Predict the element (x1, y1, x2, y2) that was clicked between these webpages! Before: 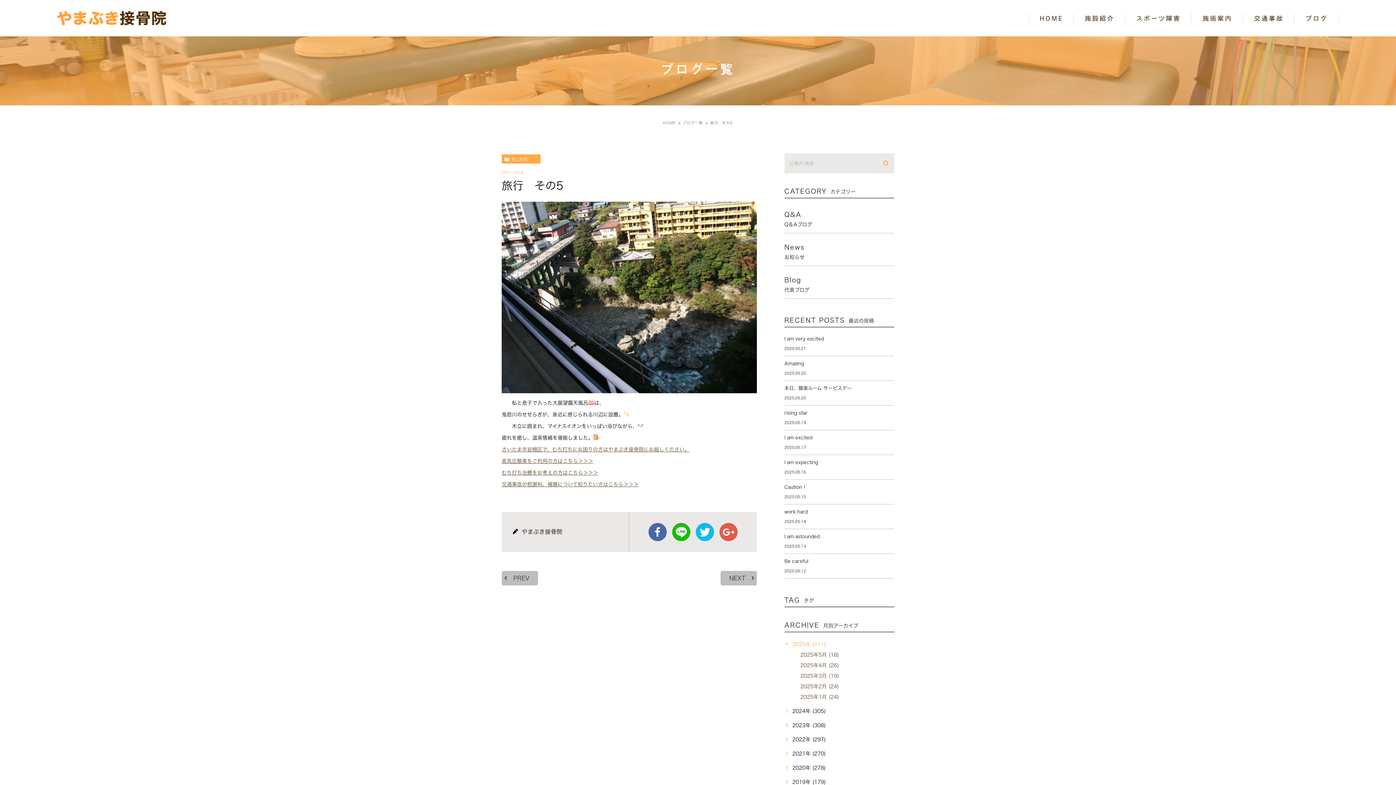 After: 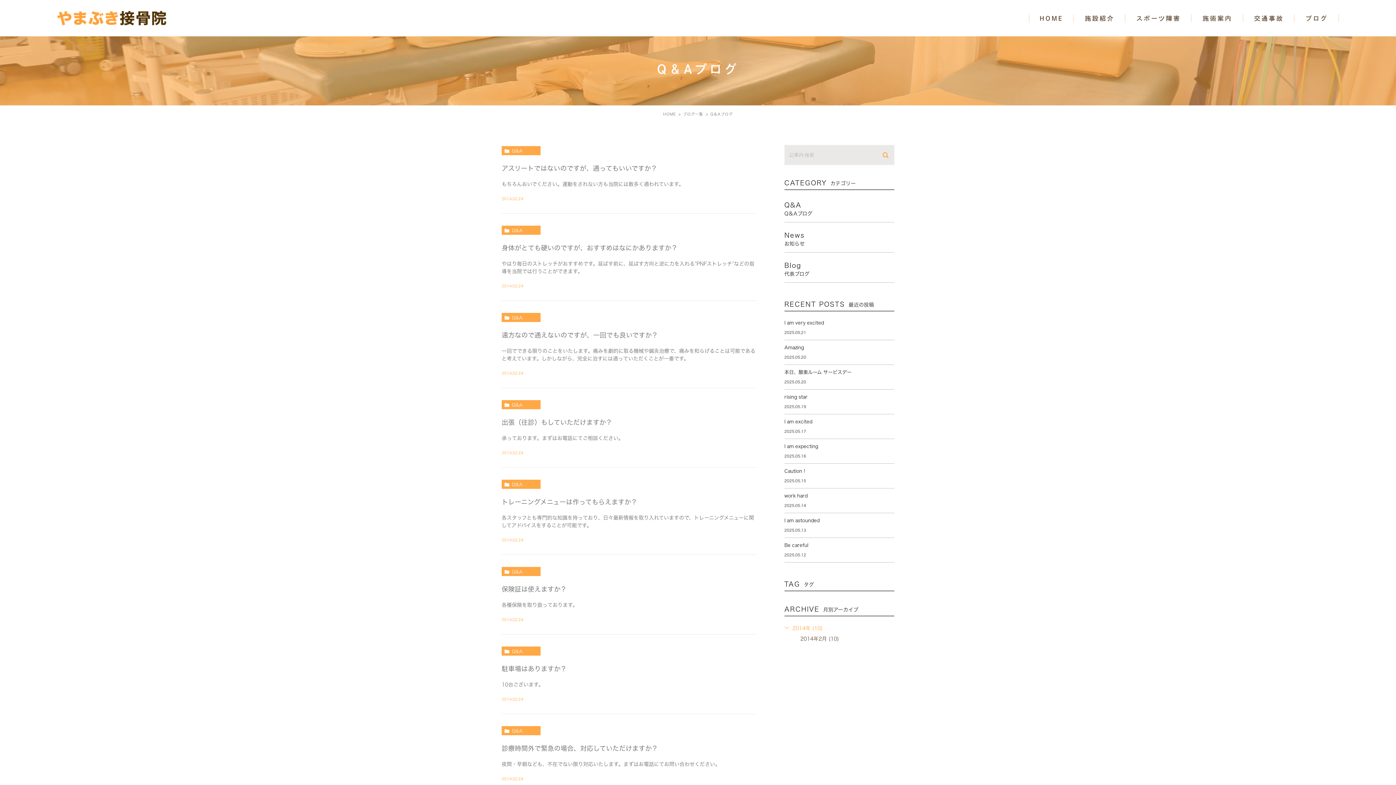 Action: label: Q&A
Q＆Aブログ bbox: (784, 207, 894, 227)